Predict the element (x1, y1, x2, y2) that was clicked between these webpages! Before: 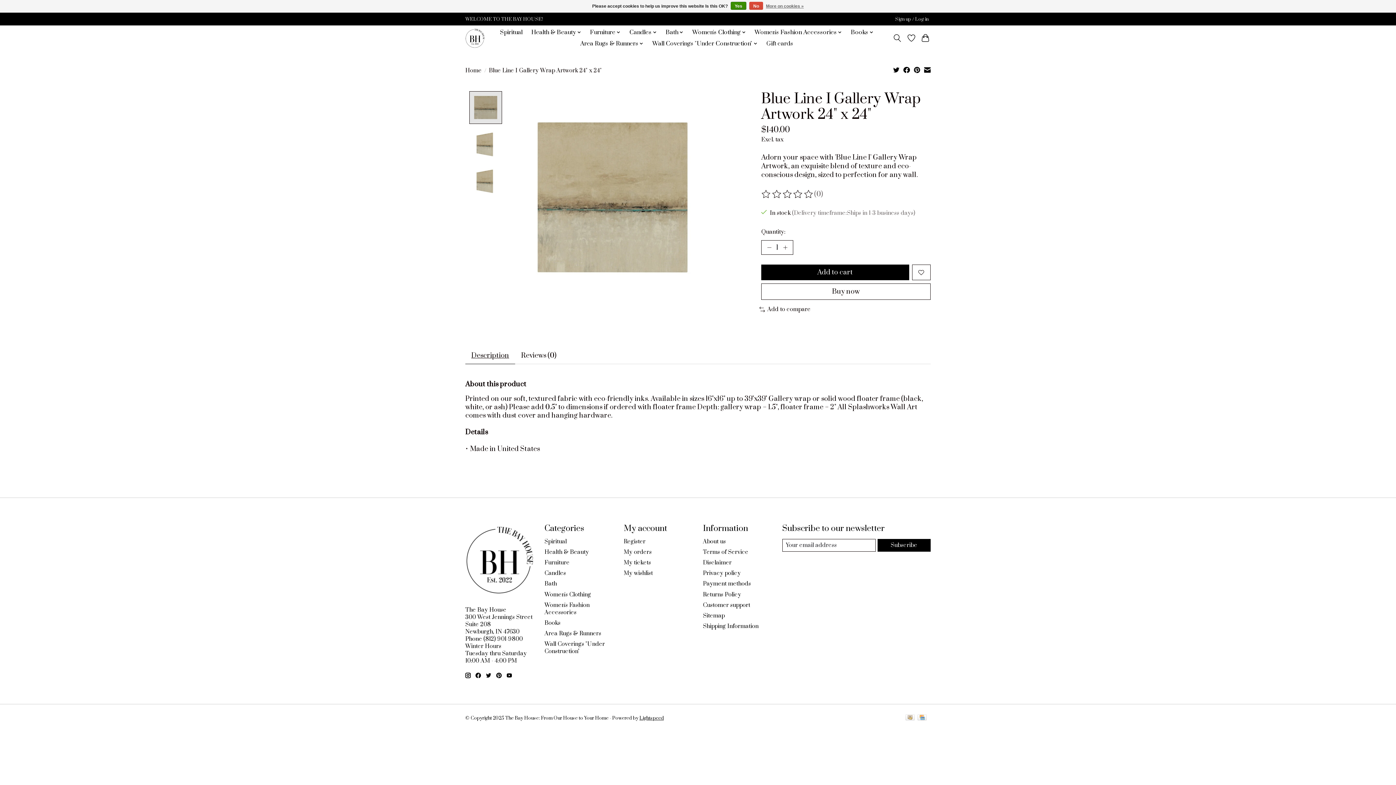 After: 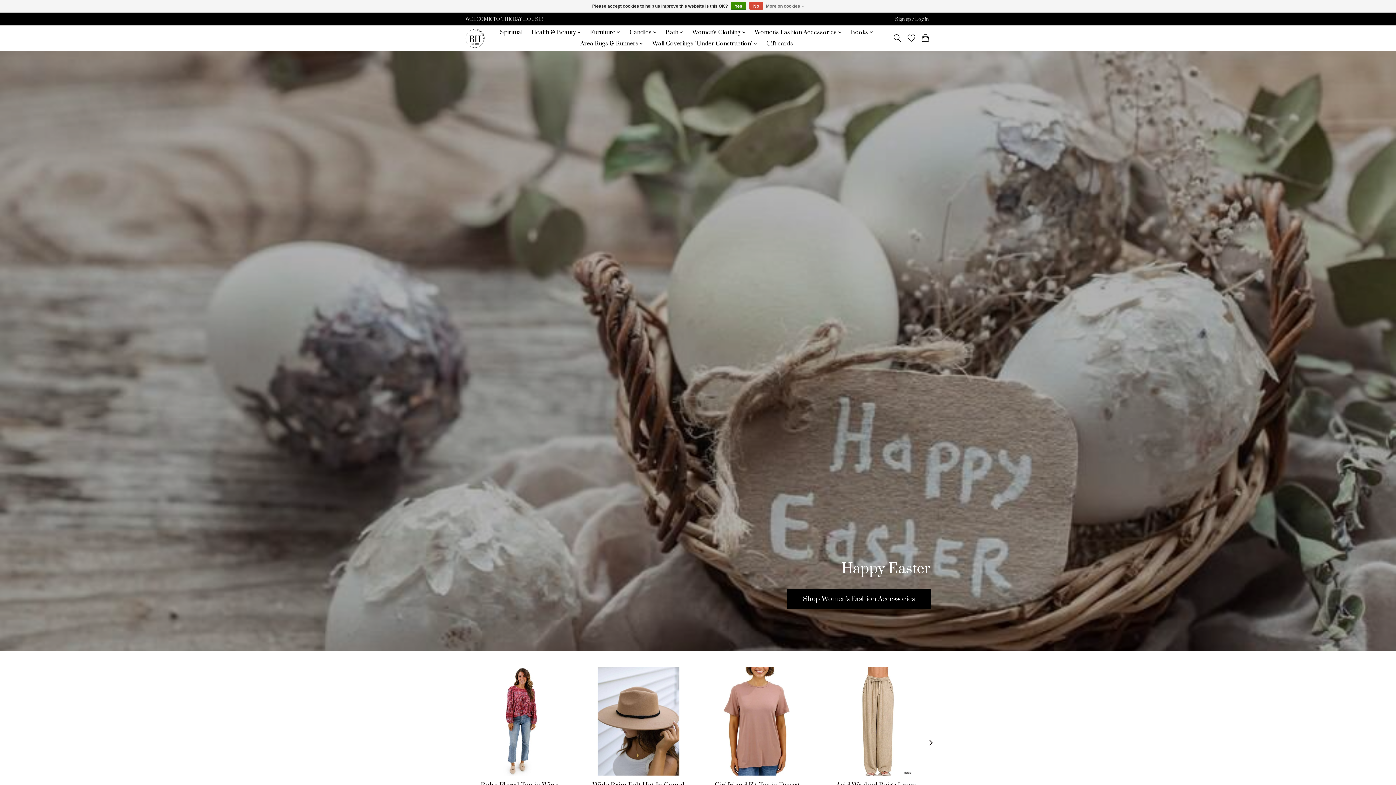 Action: bbox: (465, 28, 485, 48)